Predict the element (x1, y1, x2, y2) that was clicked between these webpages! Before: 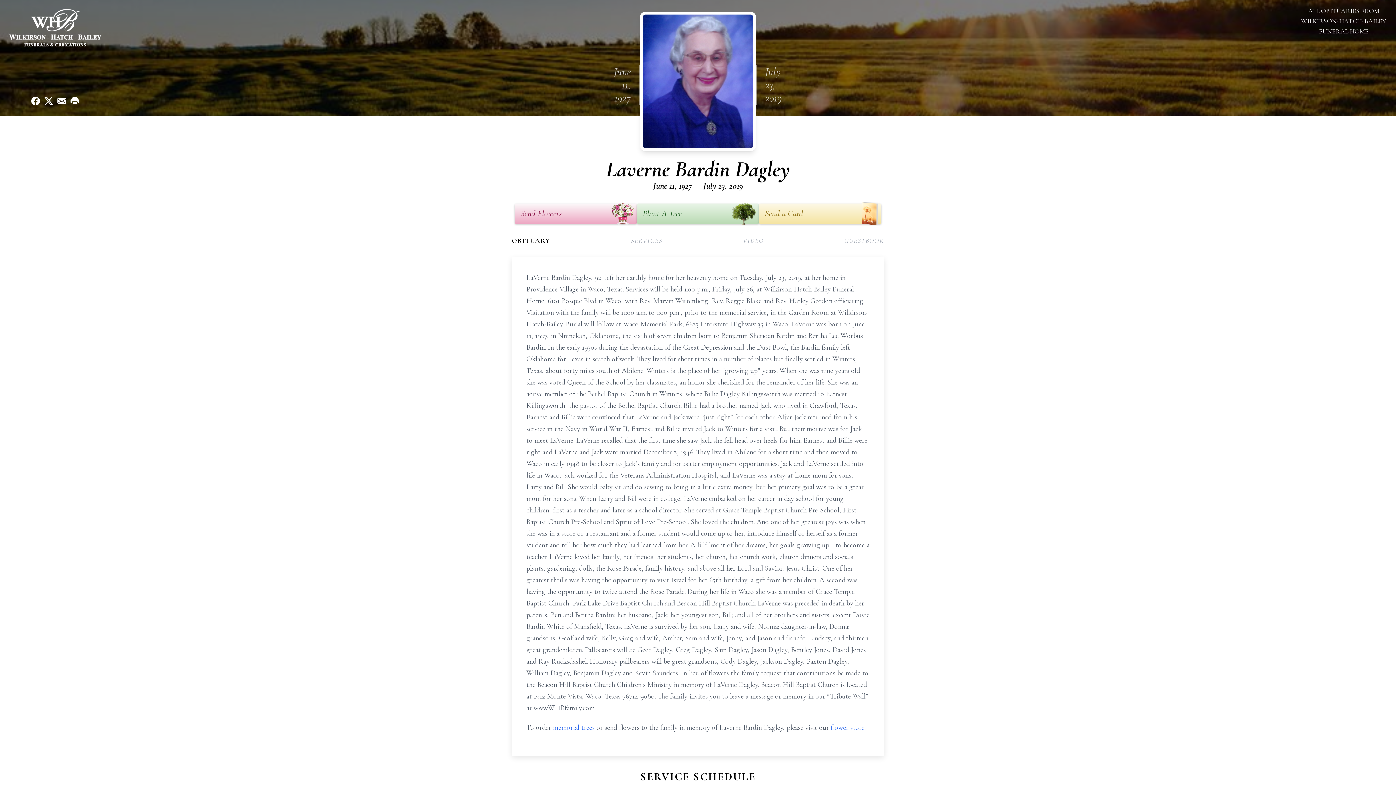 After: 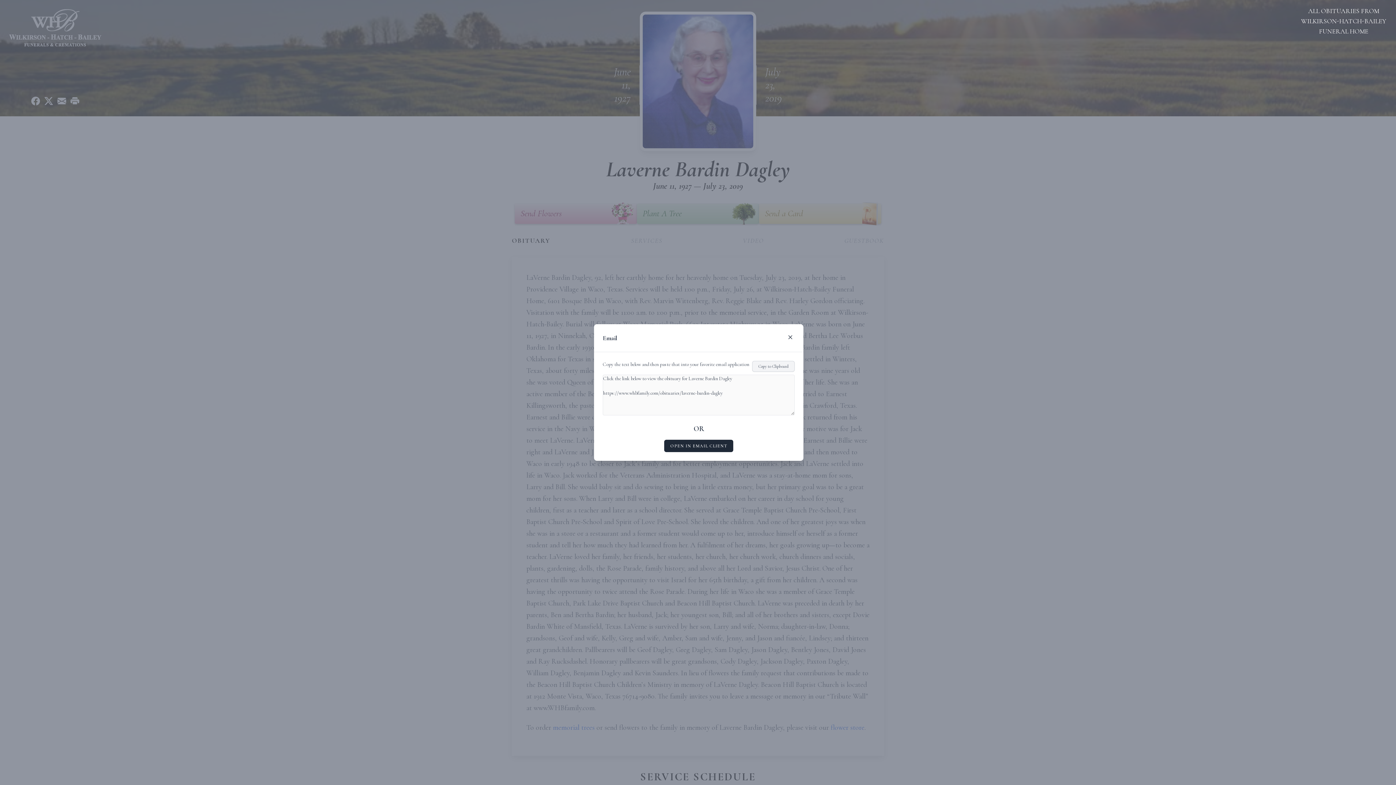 Action: label: Share via Email bbox: (55, 94, 68, 107)